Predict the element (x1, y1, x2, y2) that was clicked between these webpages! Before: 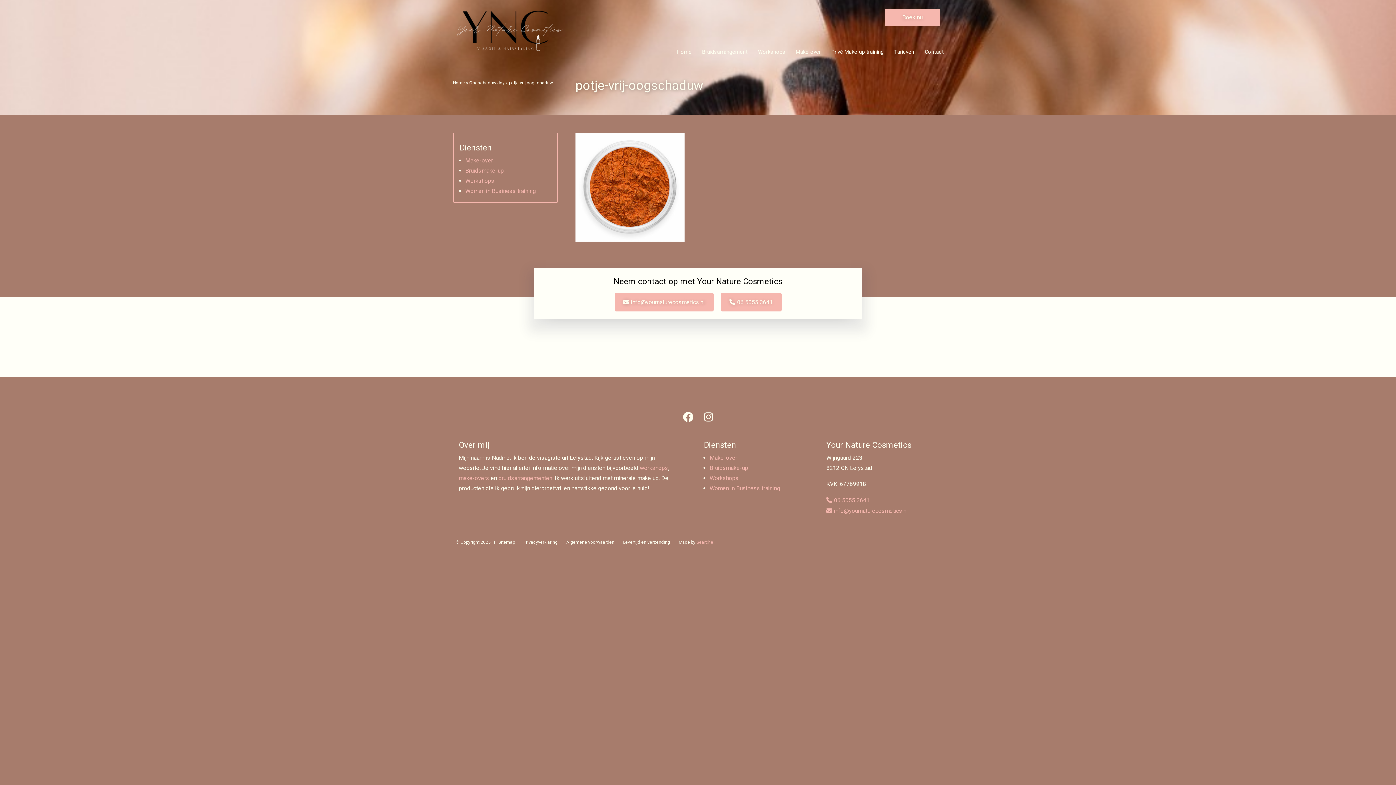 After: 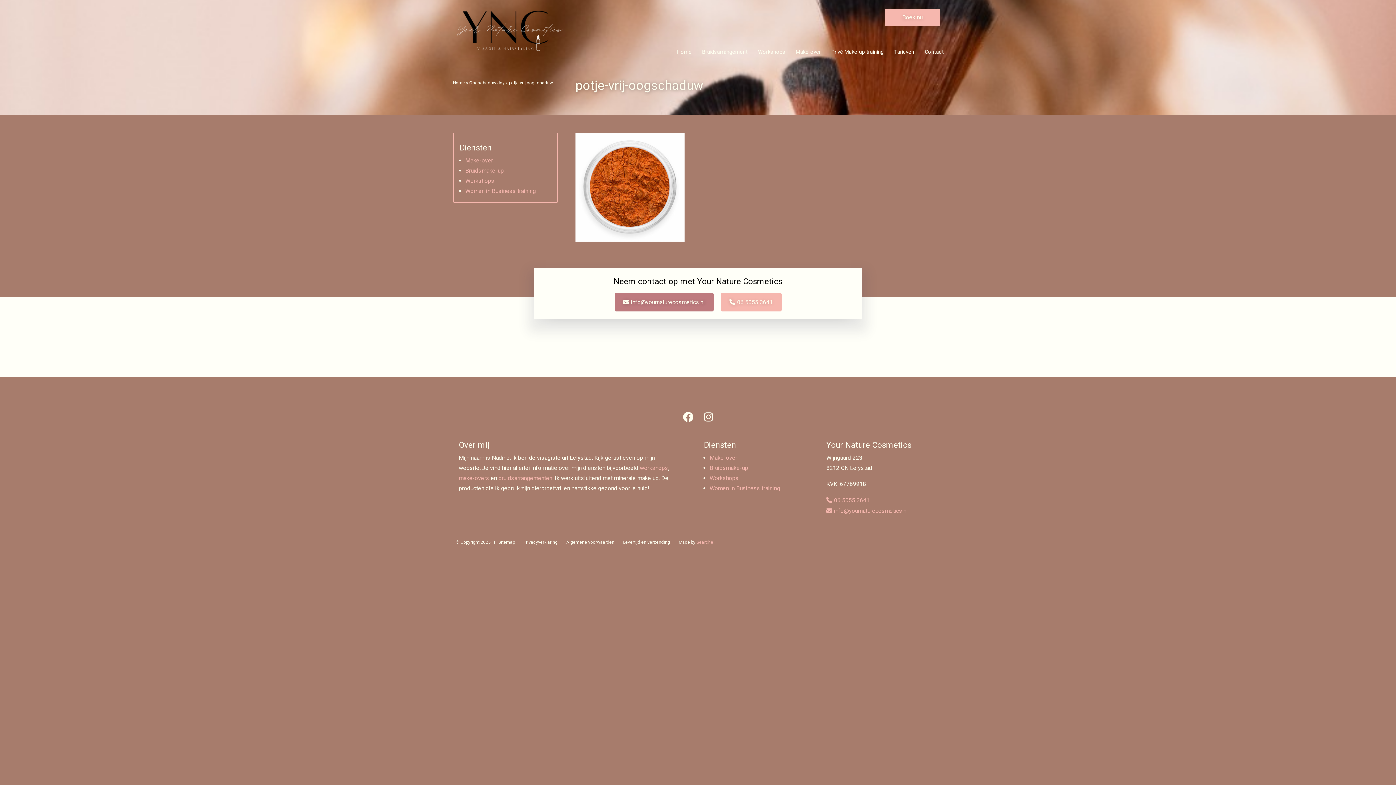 Action: bbox: (614, 292, 713, 311) label: info@yournaturecosmetics.nl